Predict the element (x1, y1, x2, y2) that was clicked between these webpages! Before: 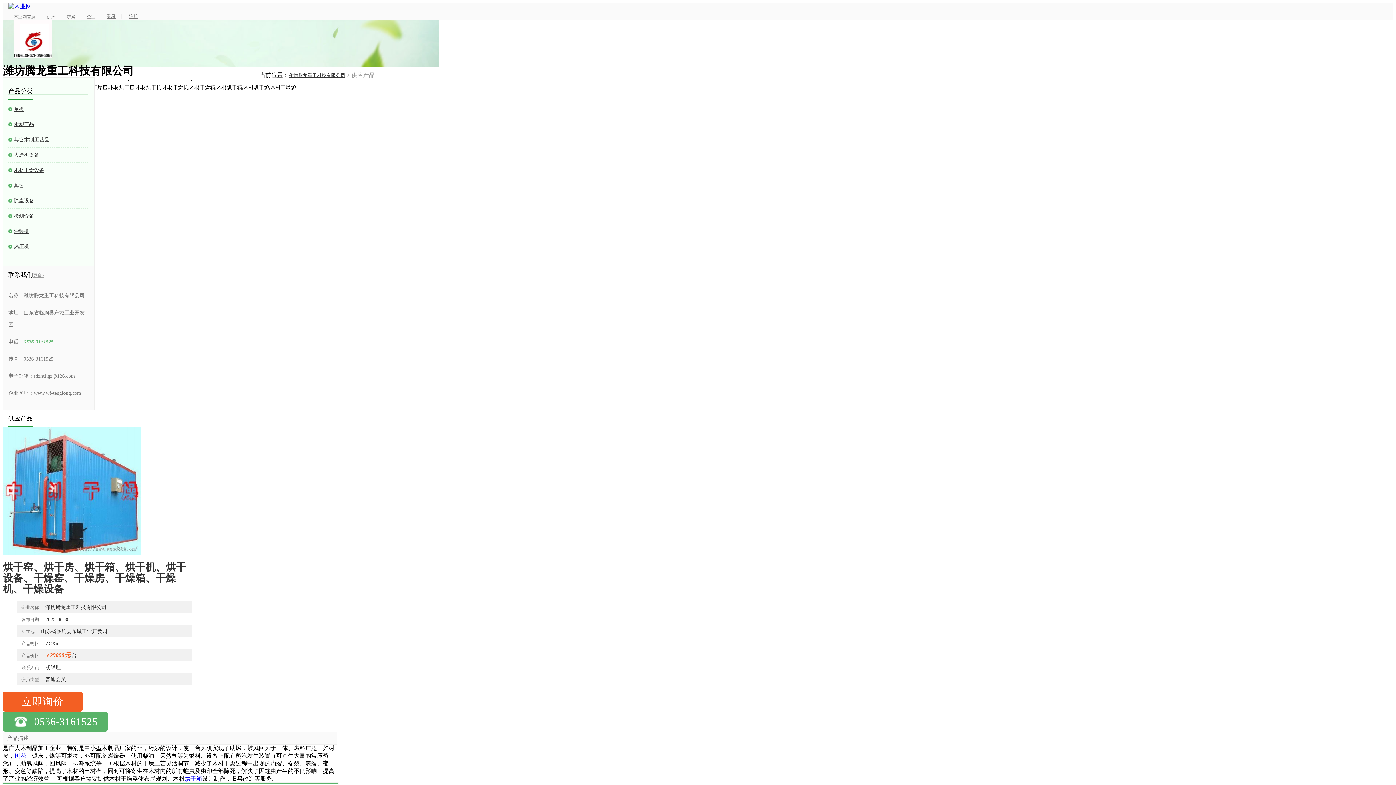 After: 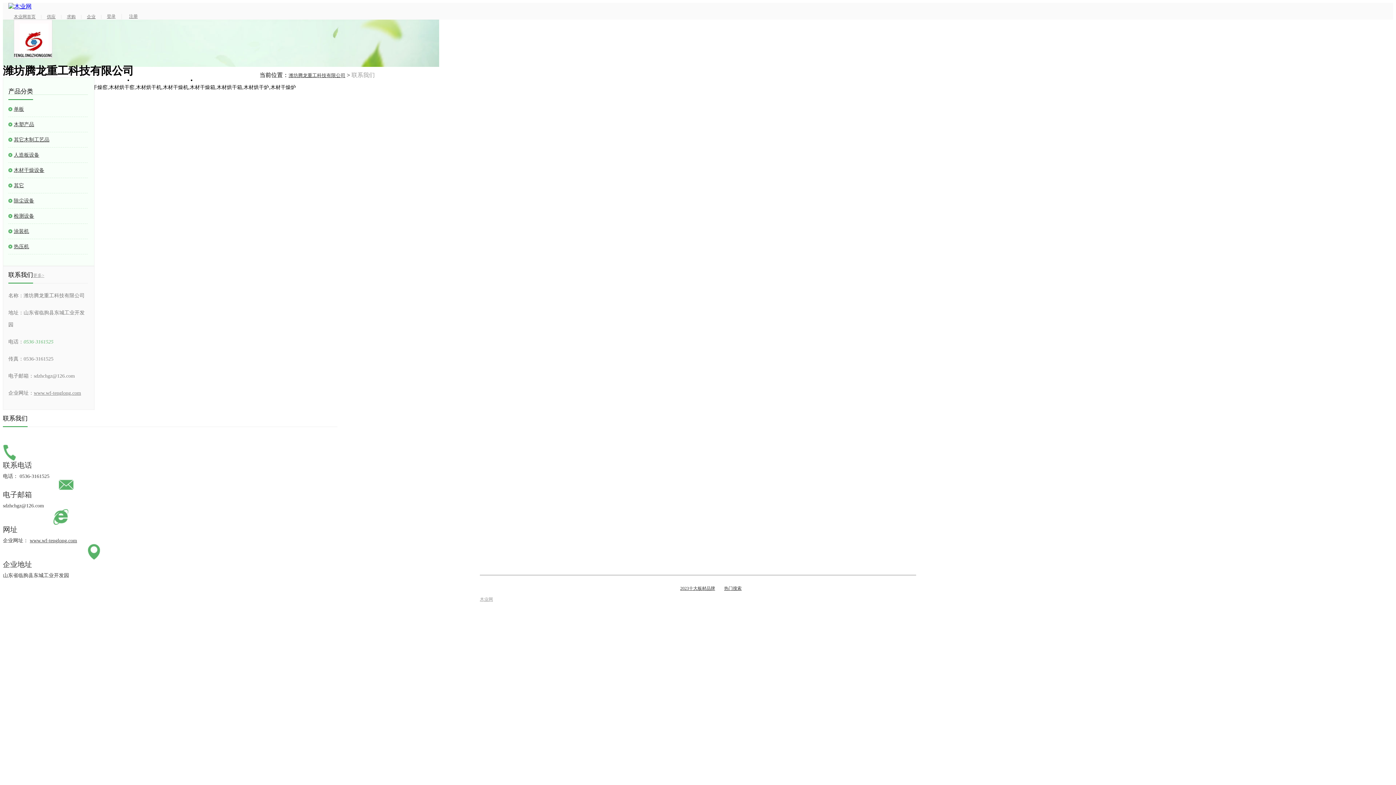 Action: label: 更多> bbox: (33, 273, 44, 278)